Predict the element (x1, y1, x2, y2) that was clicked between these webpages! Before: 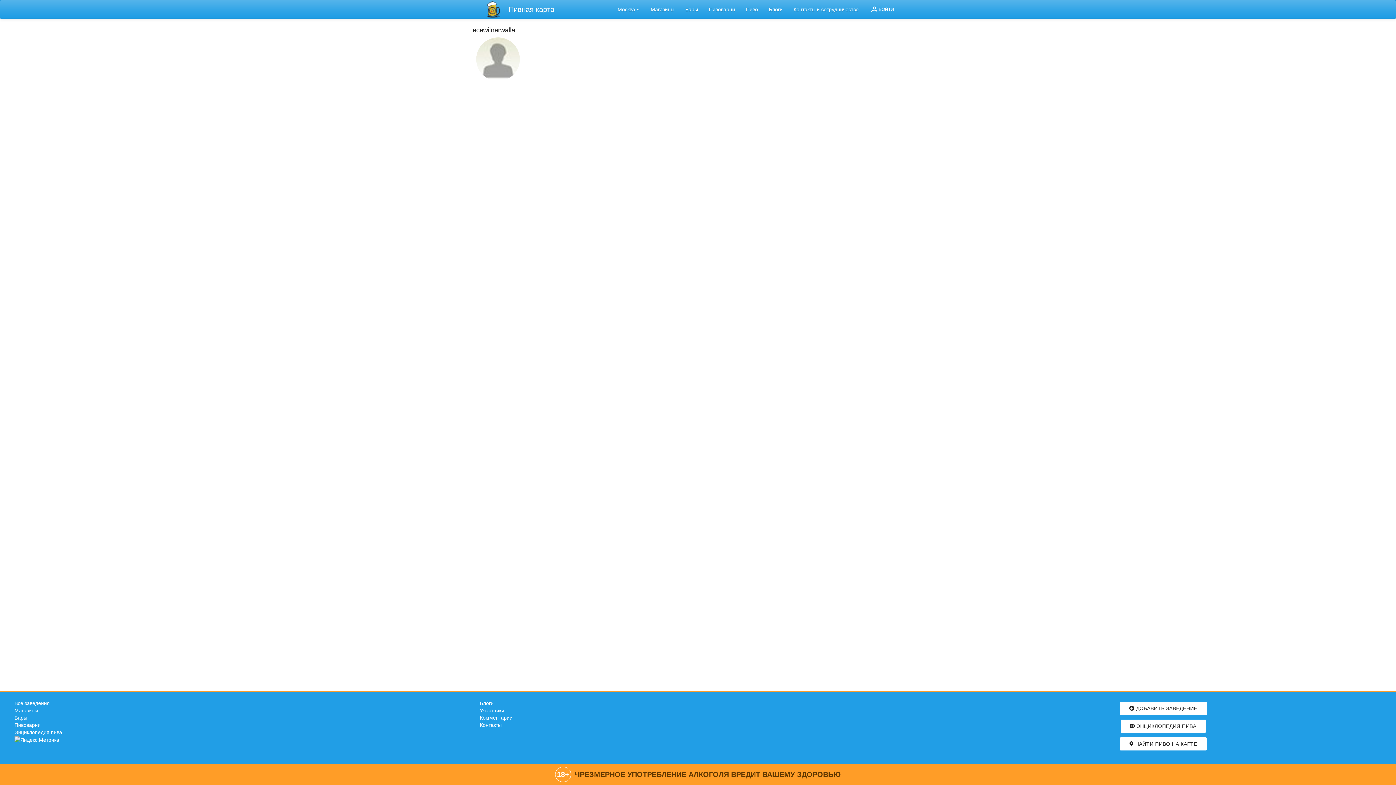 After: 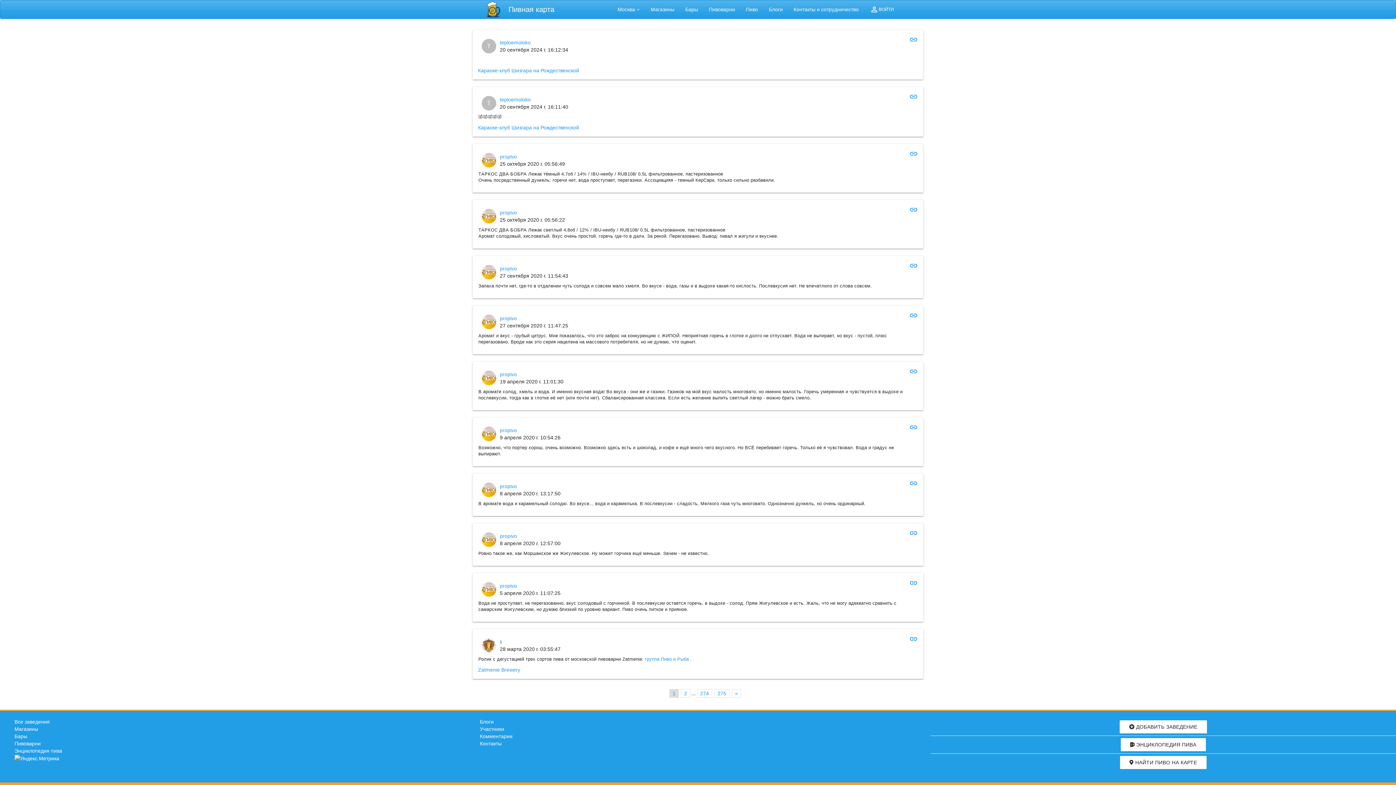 Action: bbox: (479, 715, 512, 721) label: Комментарии